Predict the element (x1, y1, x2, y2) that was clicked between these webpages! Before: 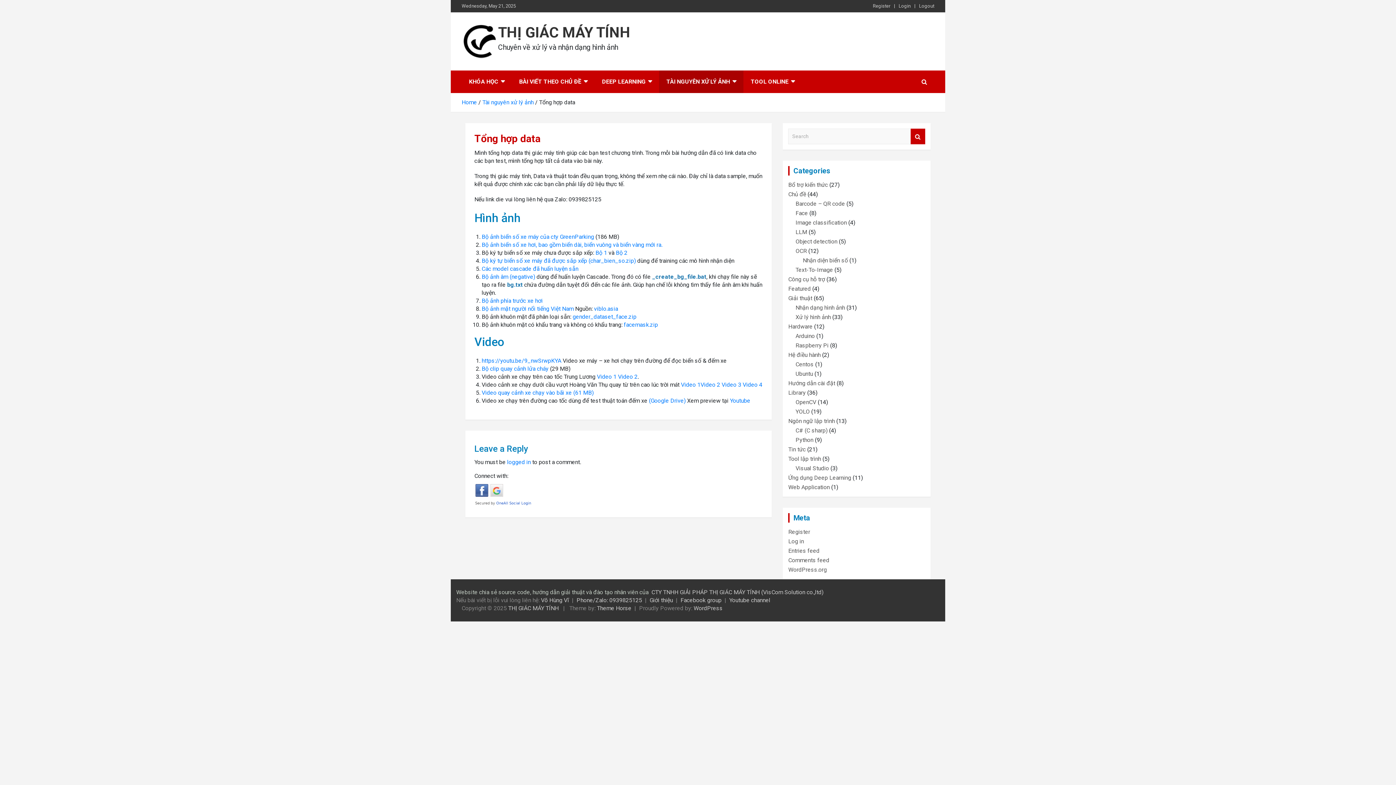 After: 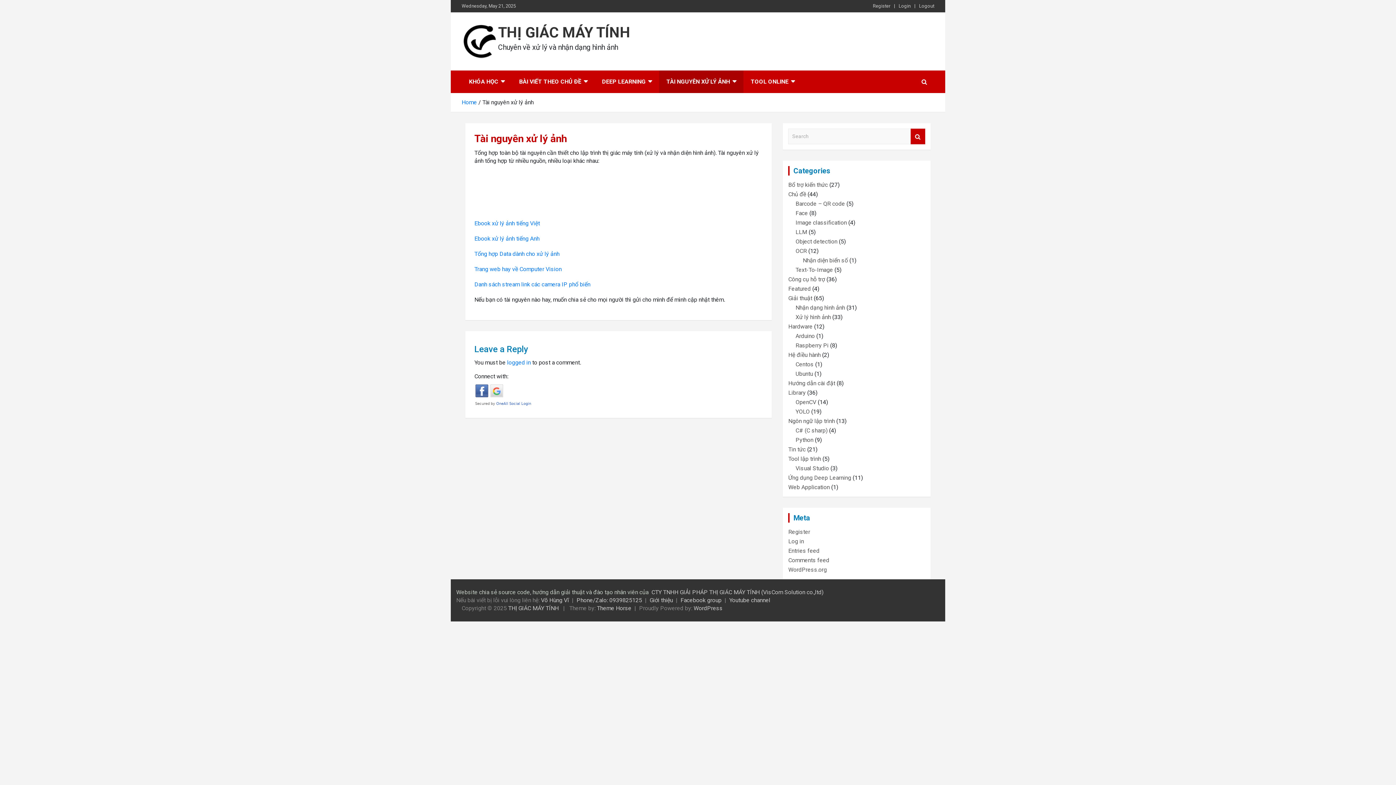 Action: bbox: (482, 98, 533, 105) label: Tài nguyên xử lý ảnh